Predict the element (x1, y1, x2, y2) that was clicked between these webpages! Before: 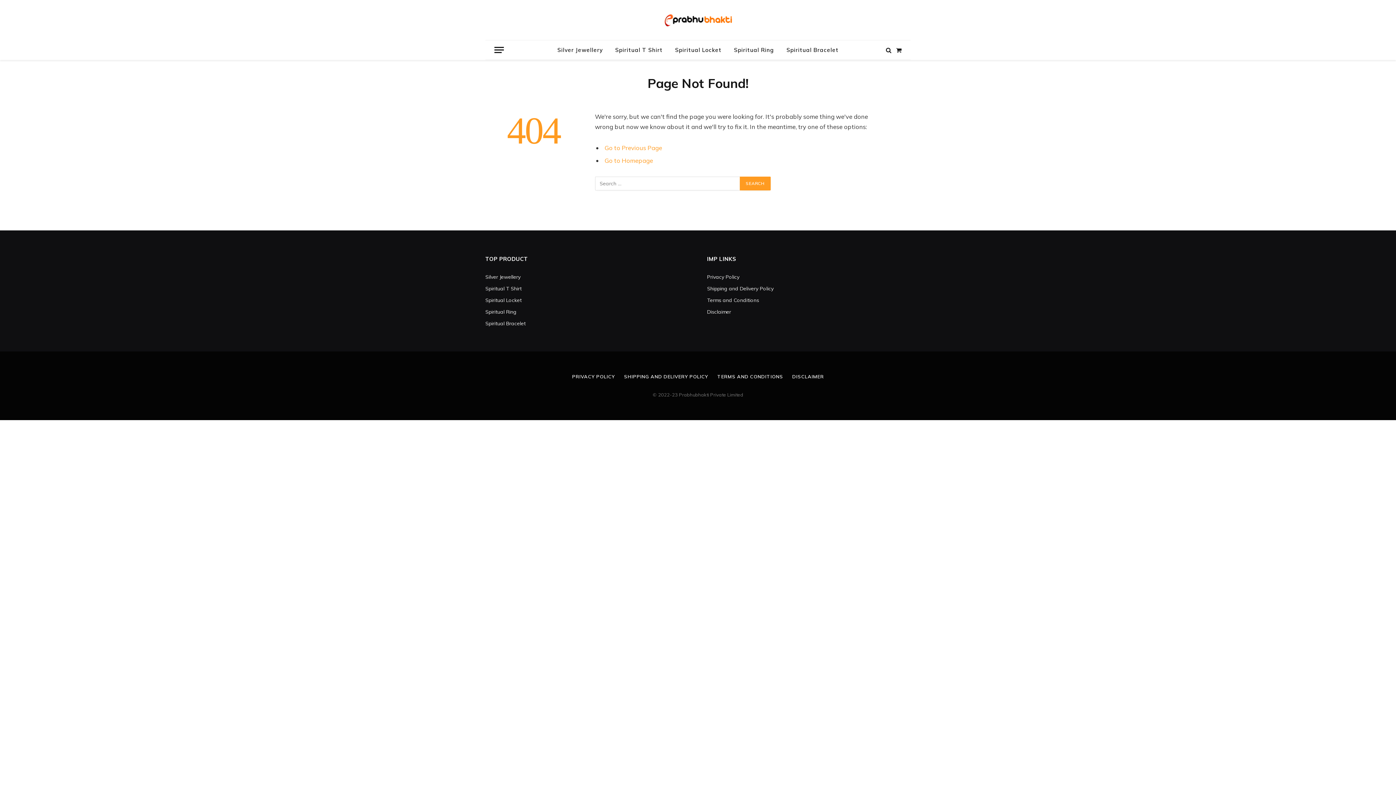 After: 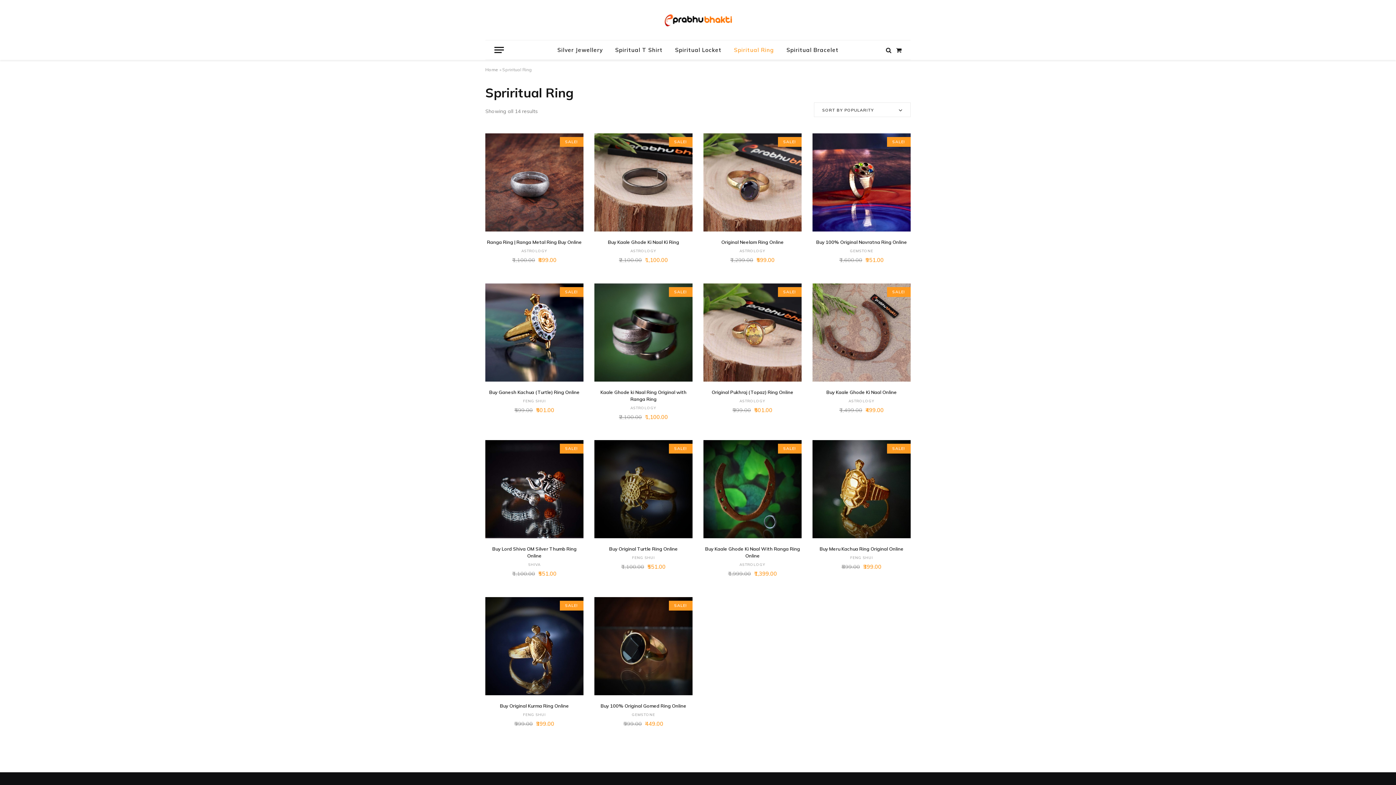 Action: label: Spiritual Ring bbox: (727, 40, 780, 59)